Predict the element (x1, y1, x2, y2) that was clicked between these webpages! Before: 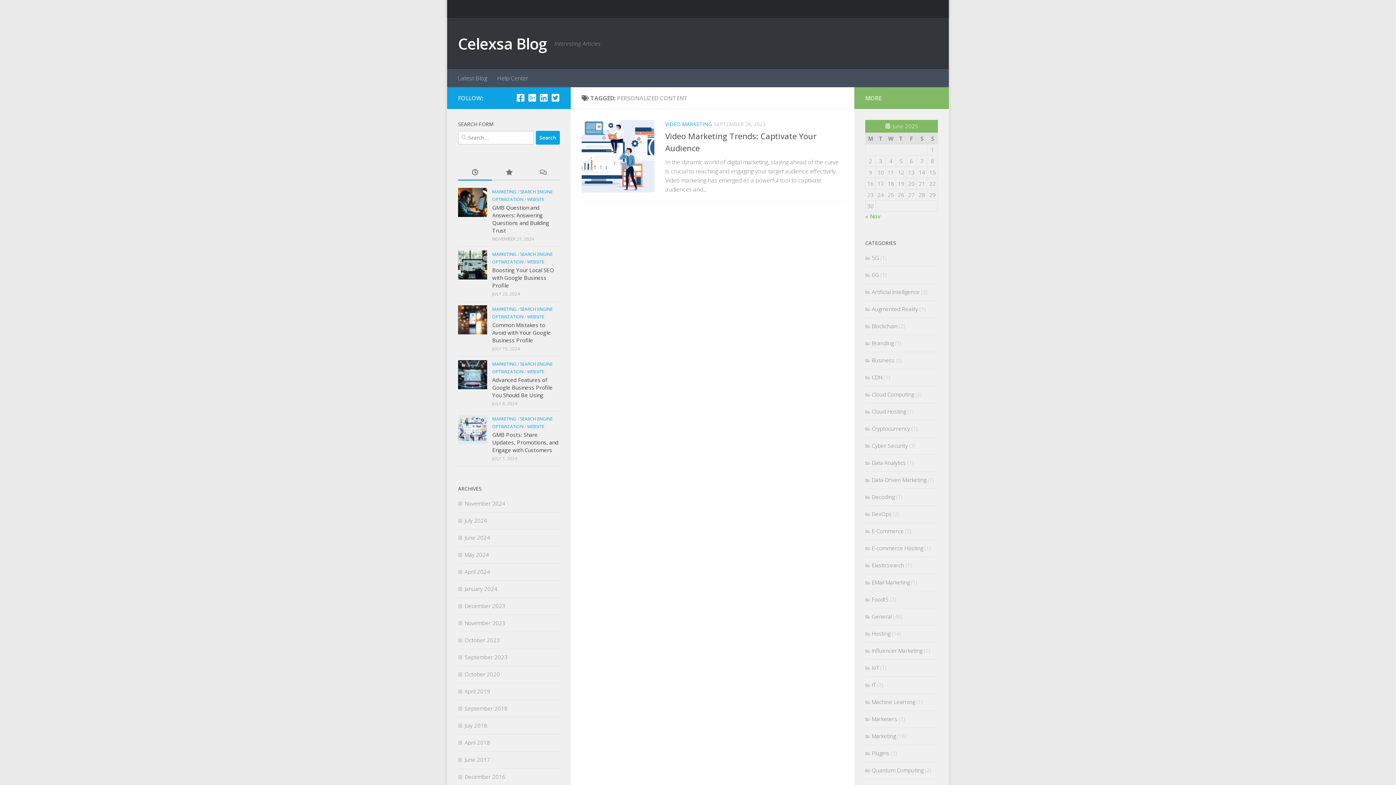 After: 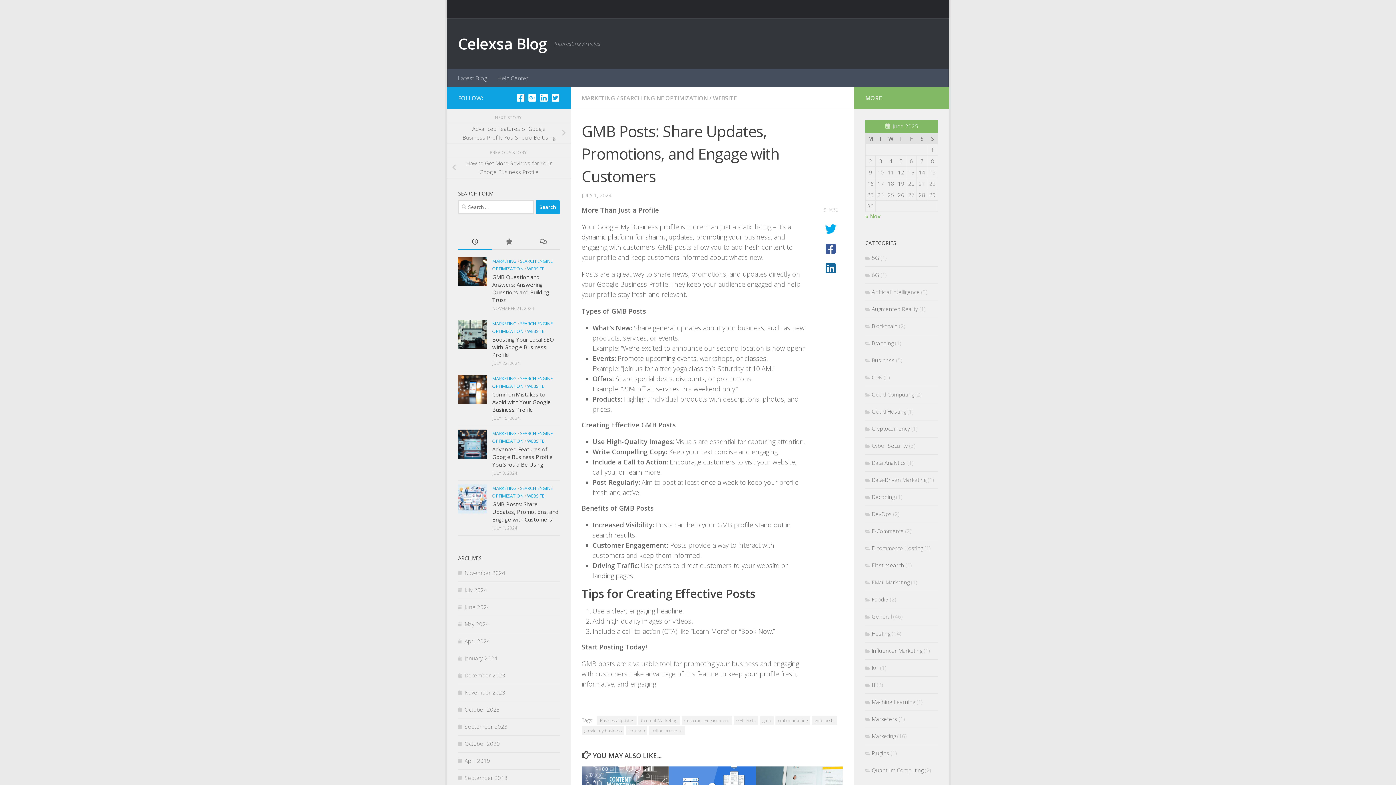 Action: bbox: (458, 415, 487, 444)